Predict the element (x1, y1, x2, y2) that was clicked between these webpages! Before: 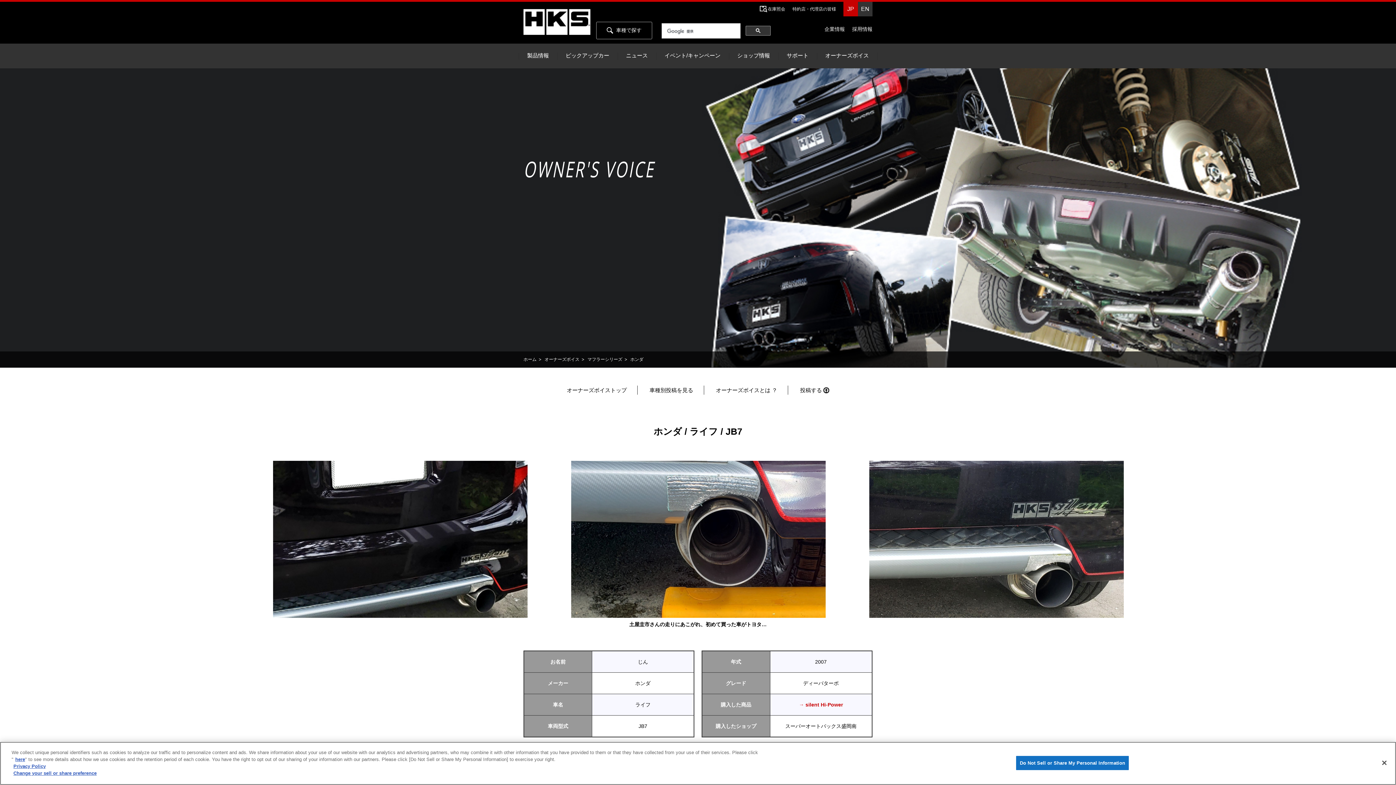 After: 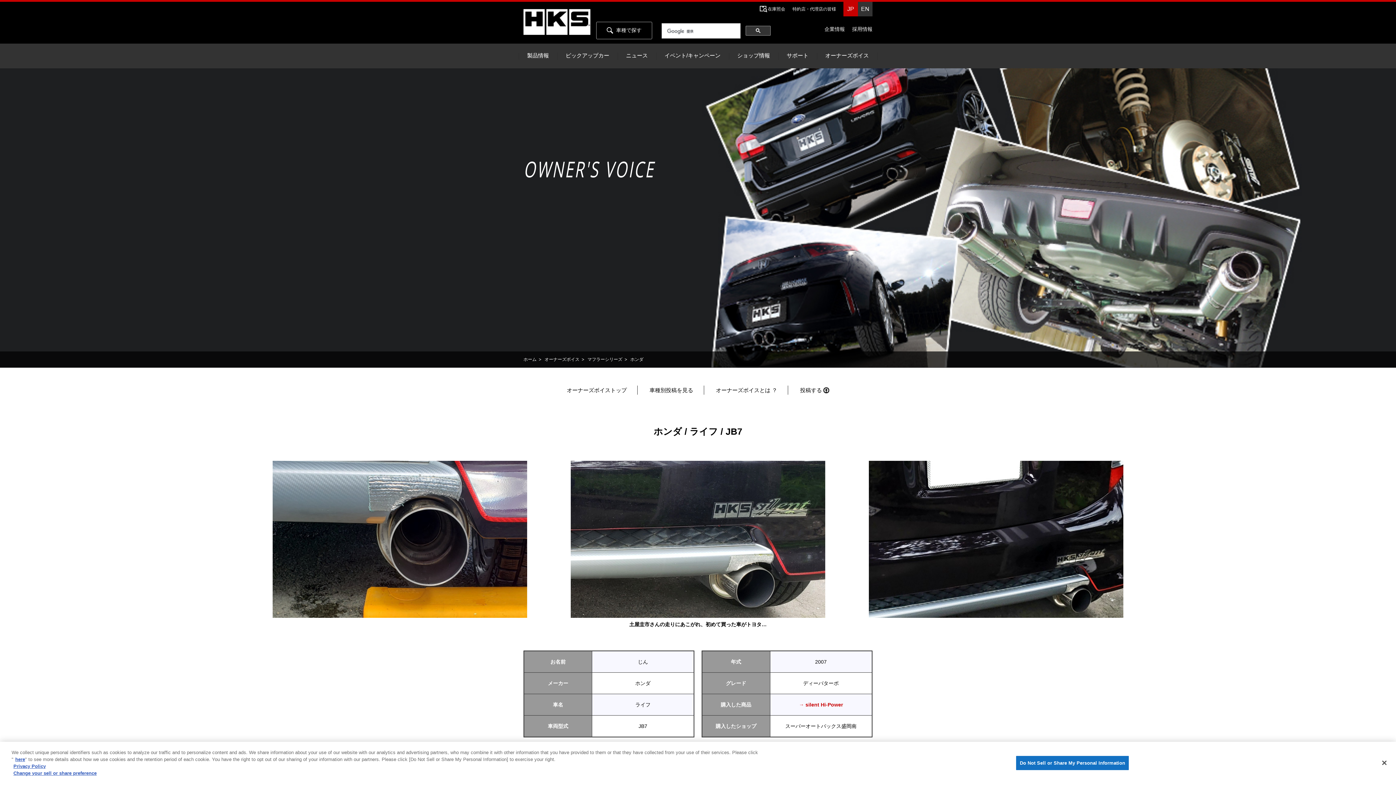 Action: label: 採用情報 bbox: (852, 26, 872, 31)